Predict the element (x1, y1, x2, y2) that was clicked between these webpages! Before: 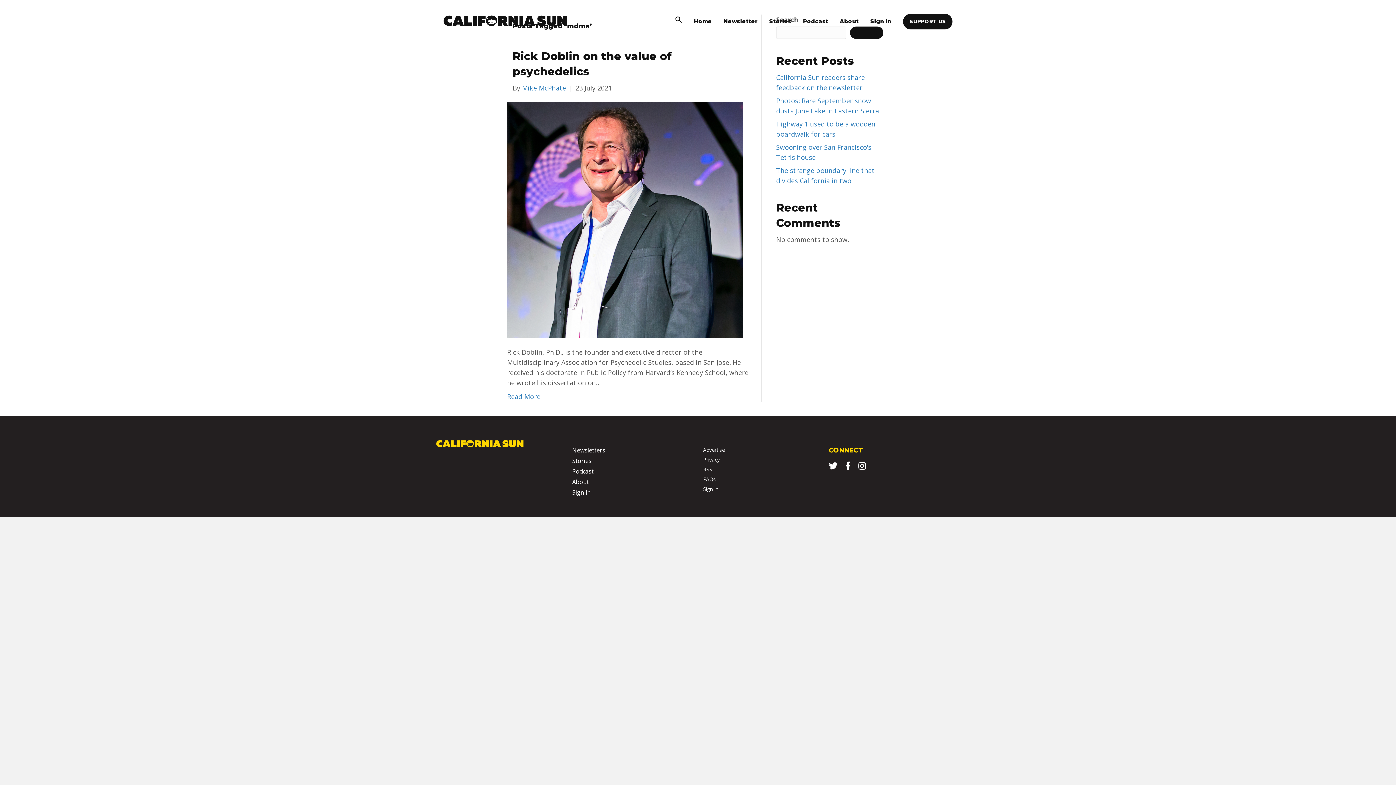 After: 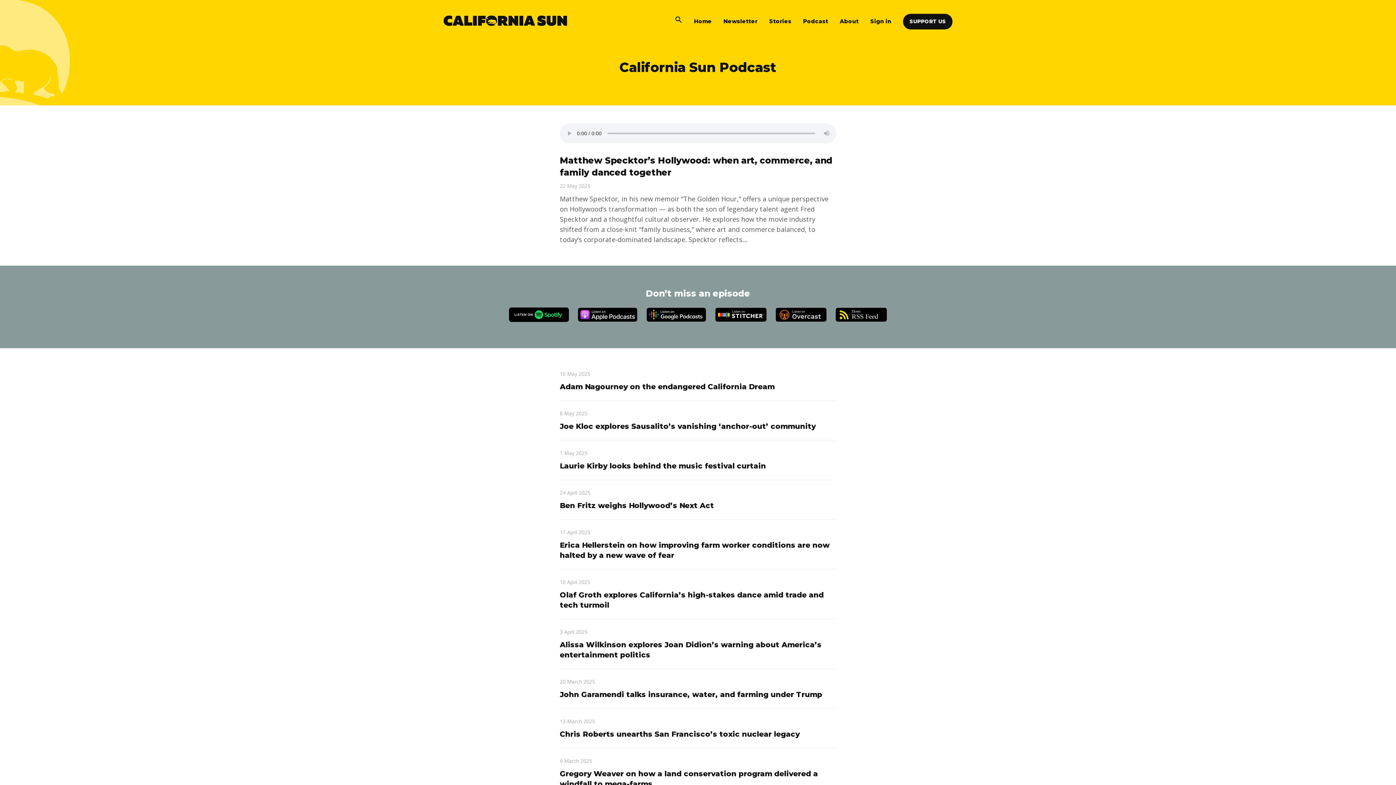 Action: label: Podcast bbox: (800, 14, 831, 27)